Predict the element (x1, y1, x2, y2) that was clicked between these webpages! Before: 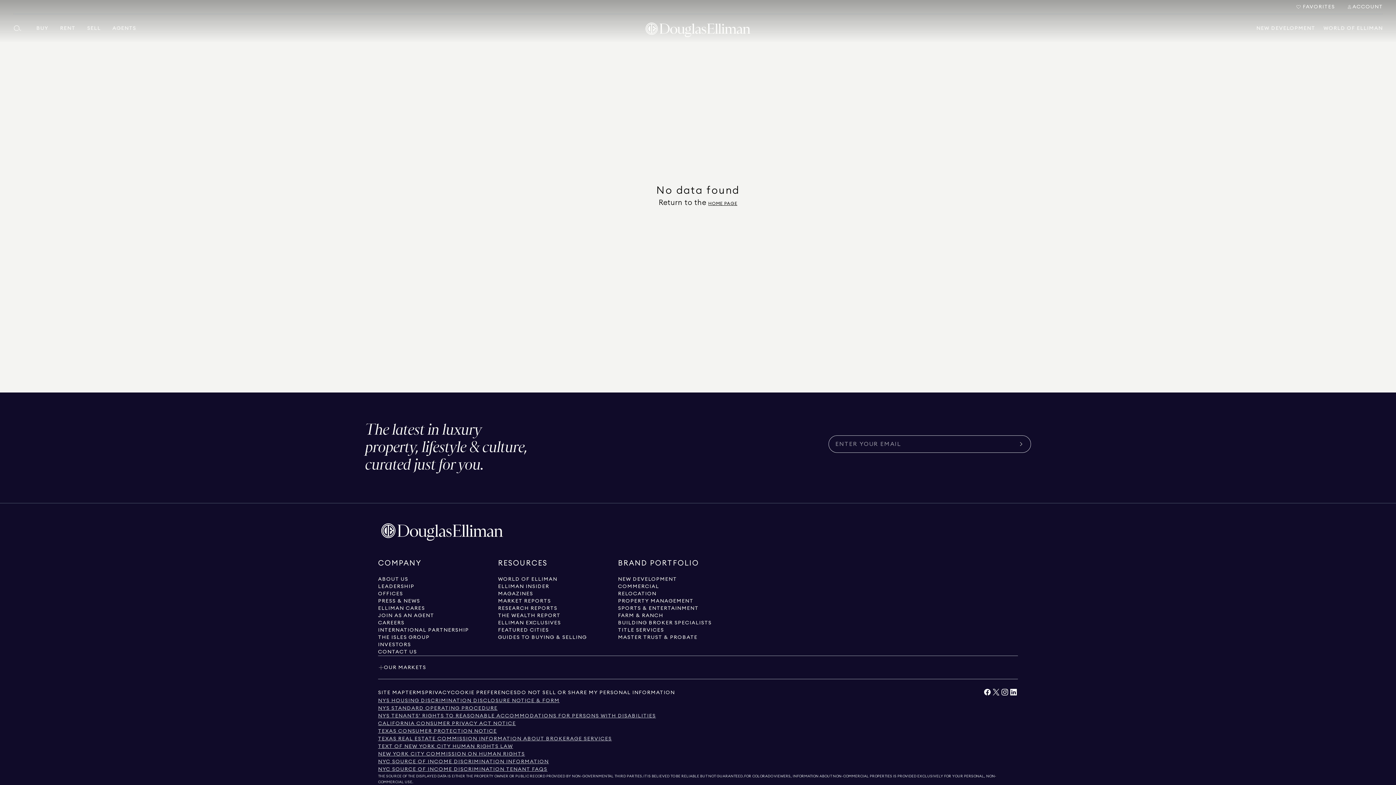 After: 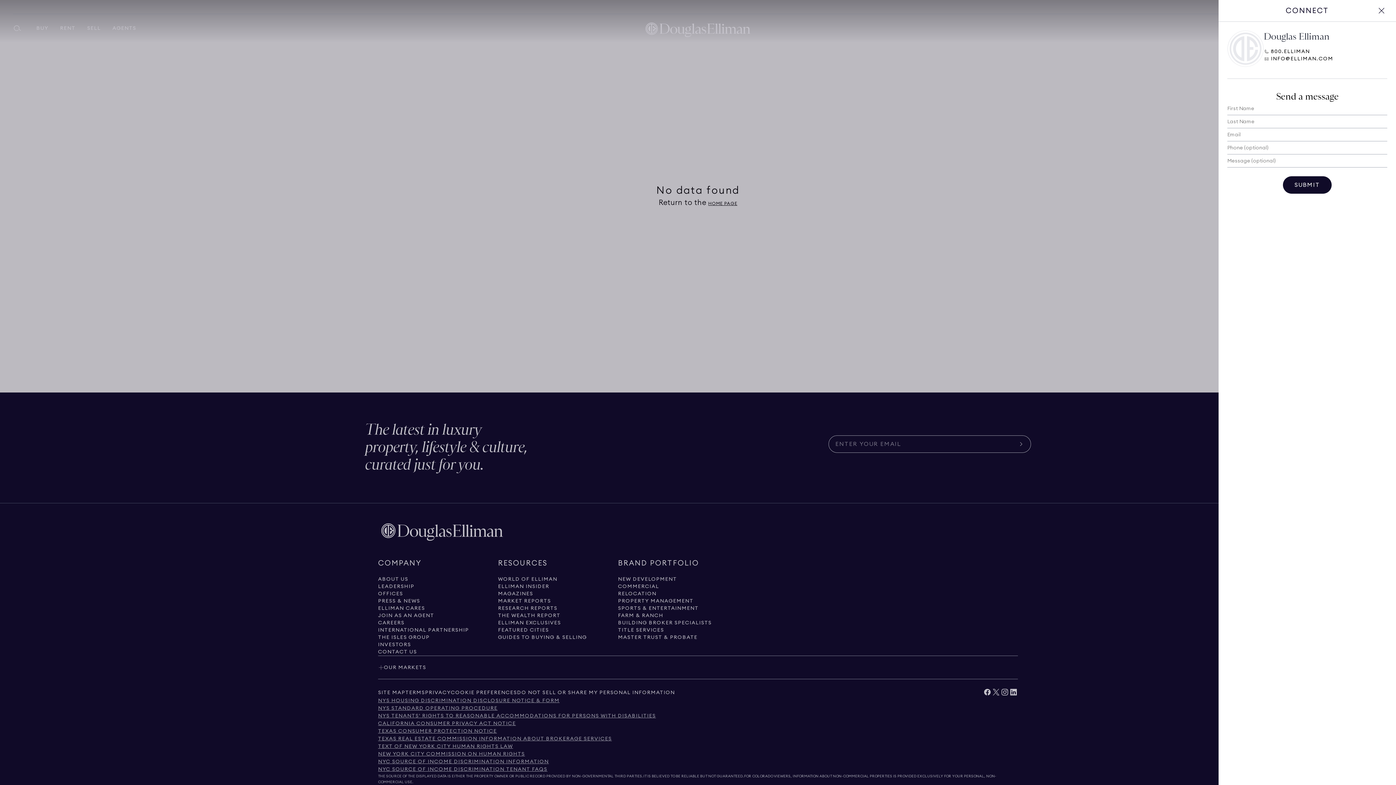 Action: bbox: (378, 648, 417, 656) label: Click to contact us